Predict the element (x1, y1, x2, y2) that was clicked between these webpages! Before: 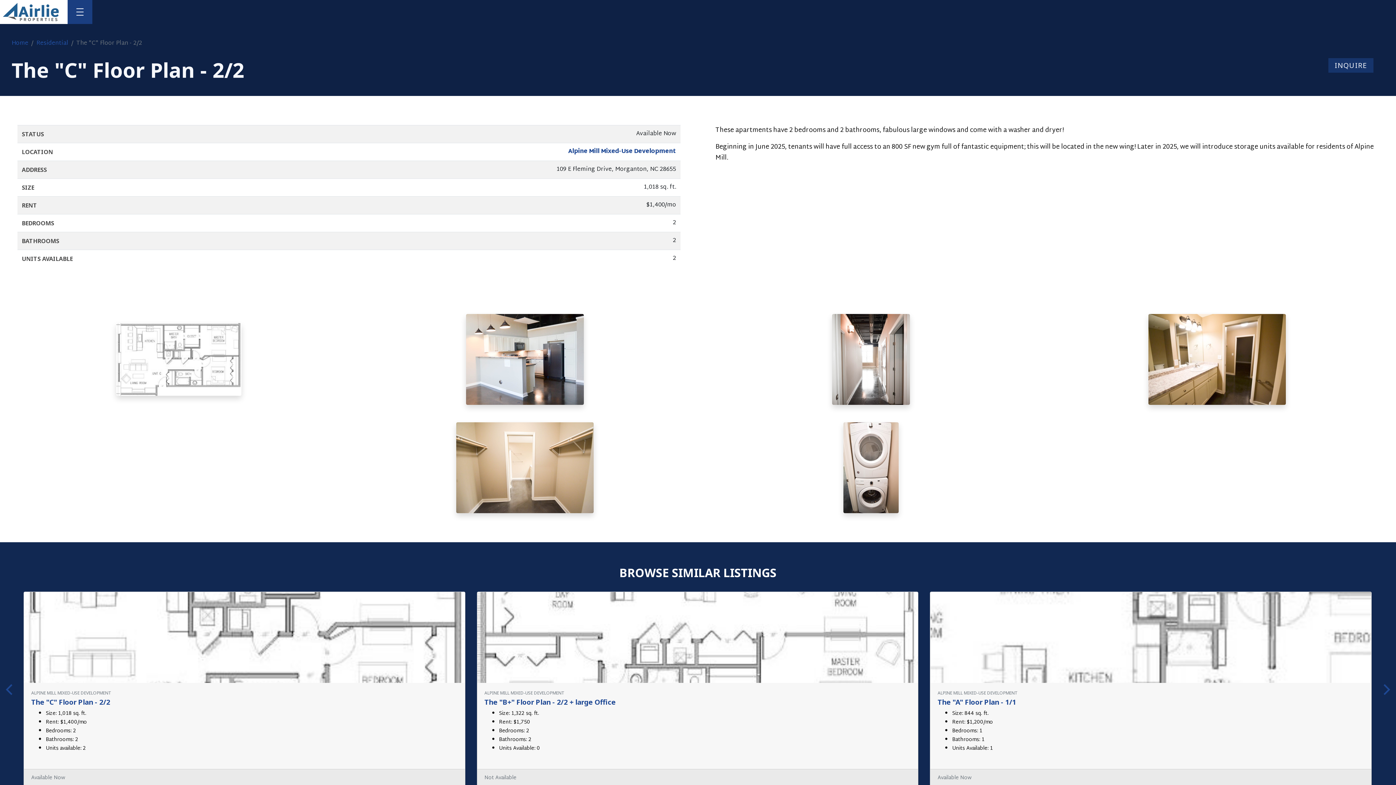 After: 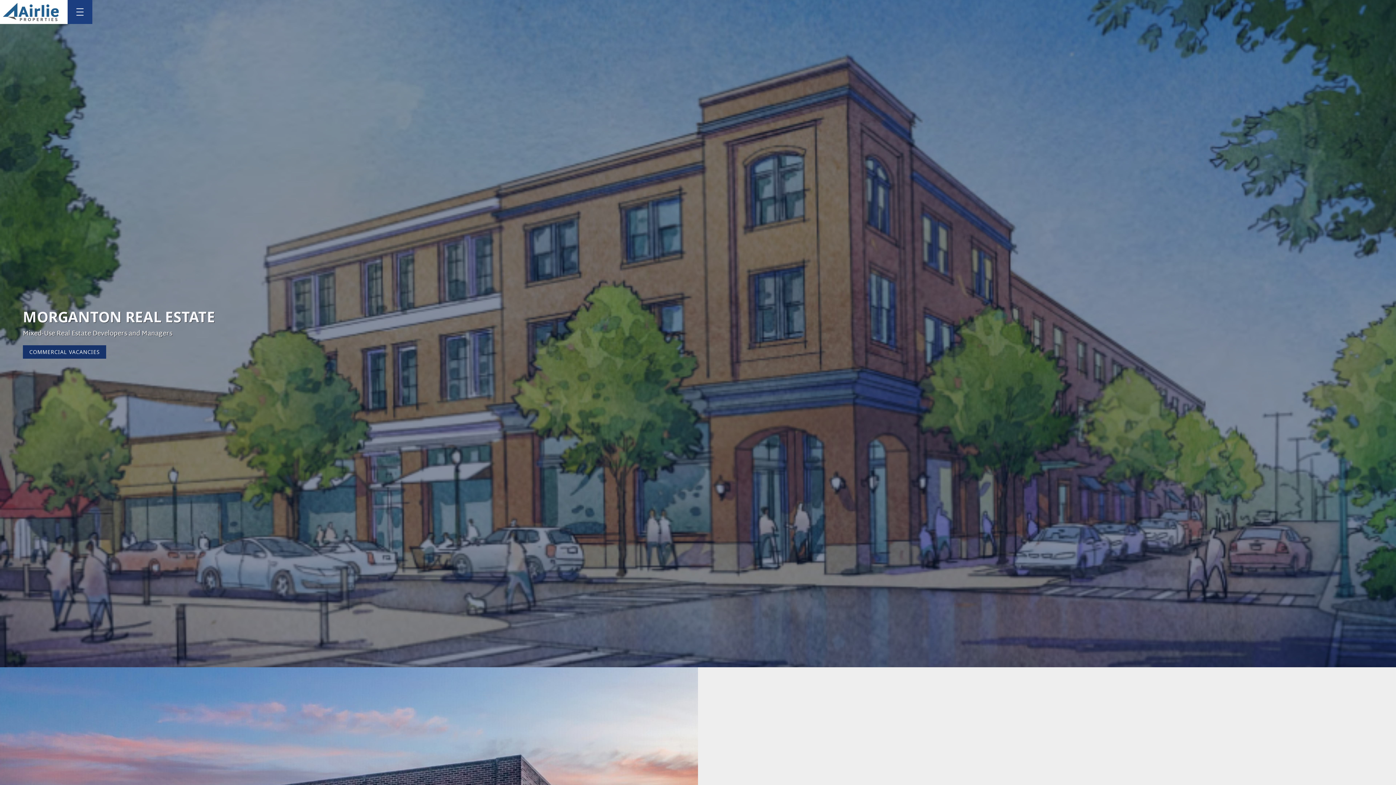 Action: label: Home bbox: (11, 38, 28, 48)